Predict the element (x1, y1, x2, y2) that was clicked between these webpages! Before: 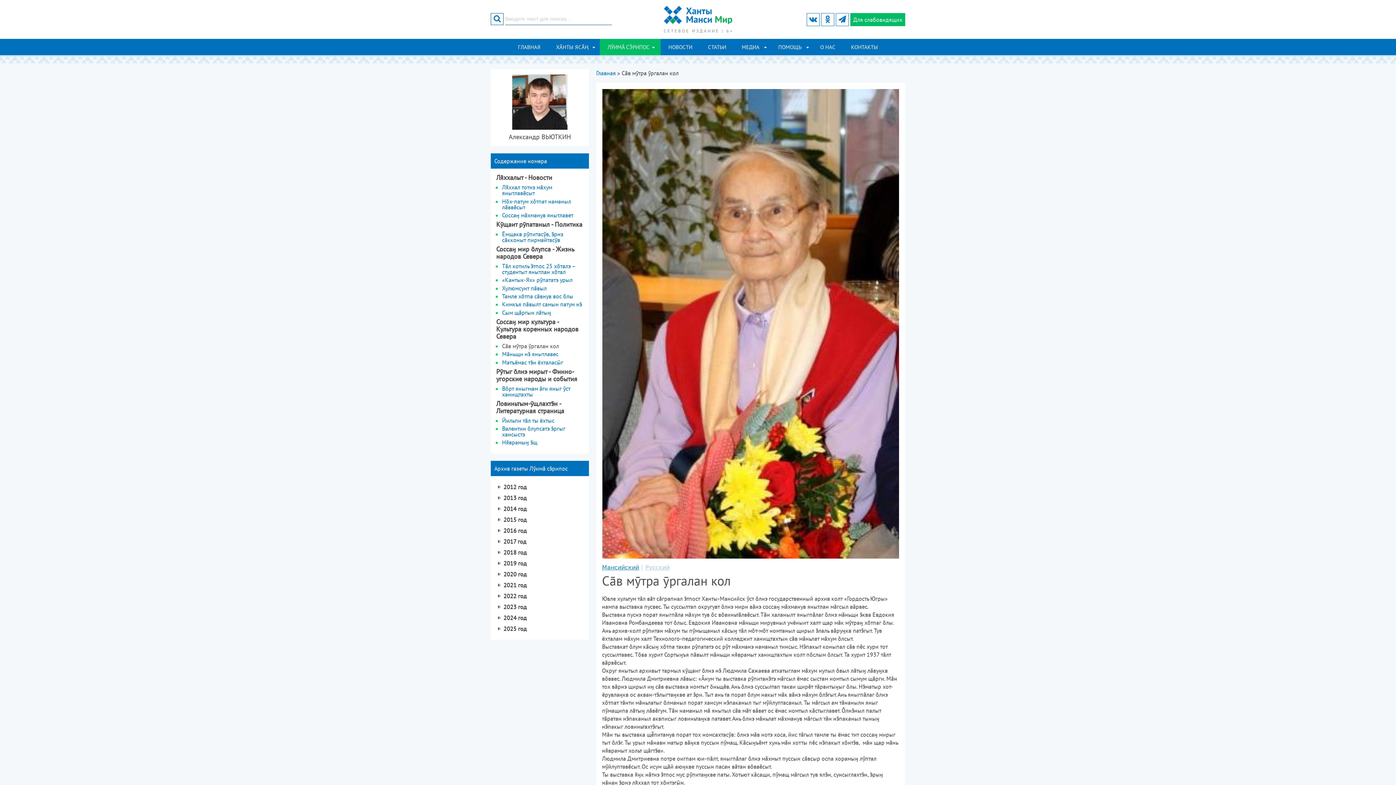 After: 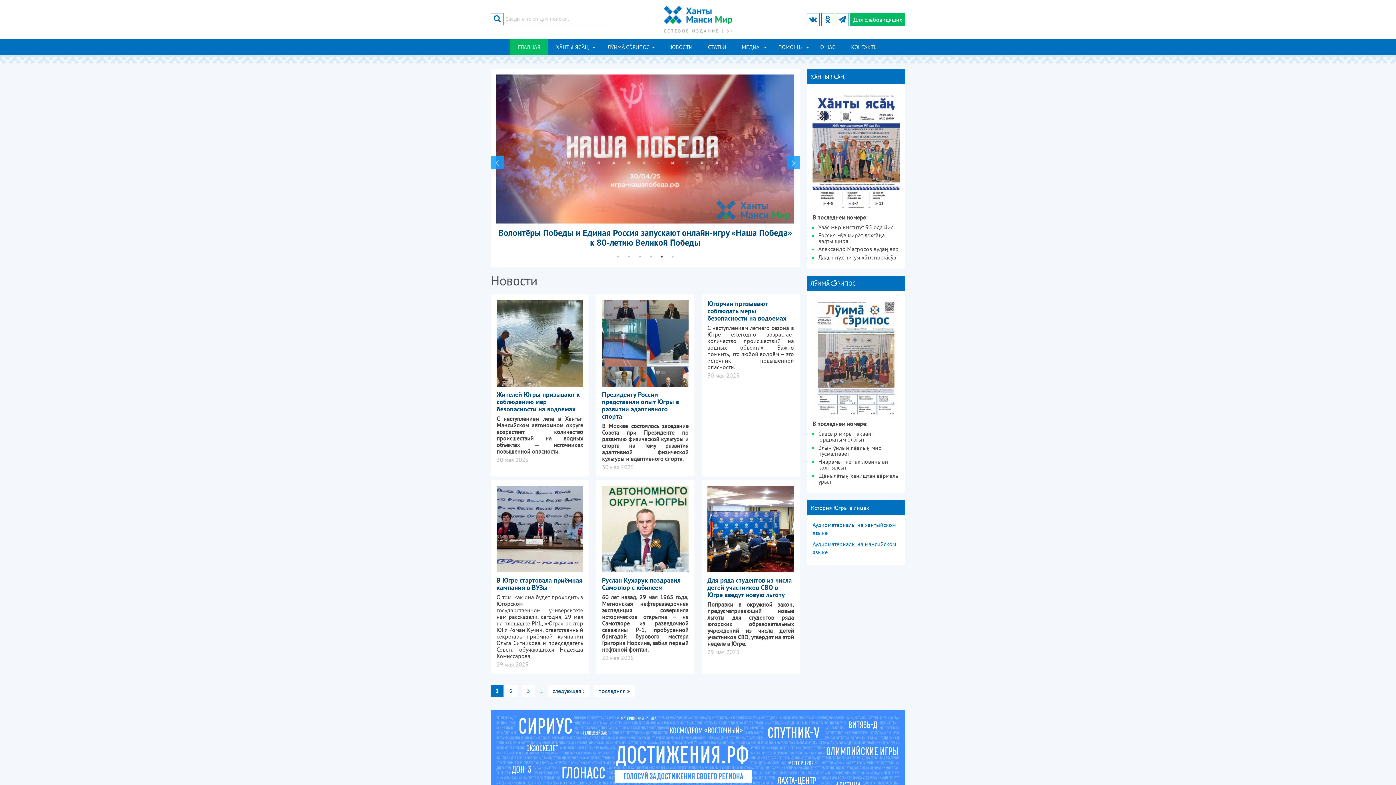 Action: label: ГЛАВНАЯ bbox: (510, 38, 548, 55)